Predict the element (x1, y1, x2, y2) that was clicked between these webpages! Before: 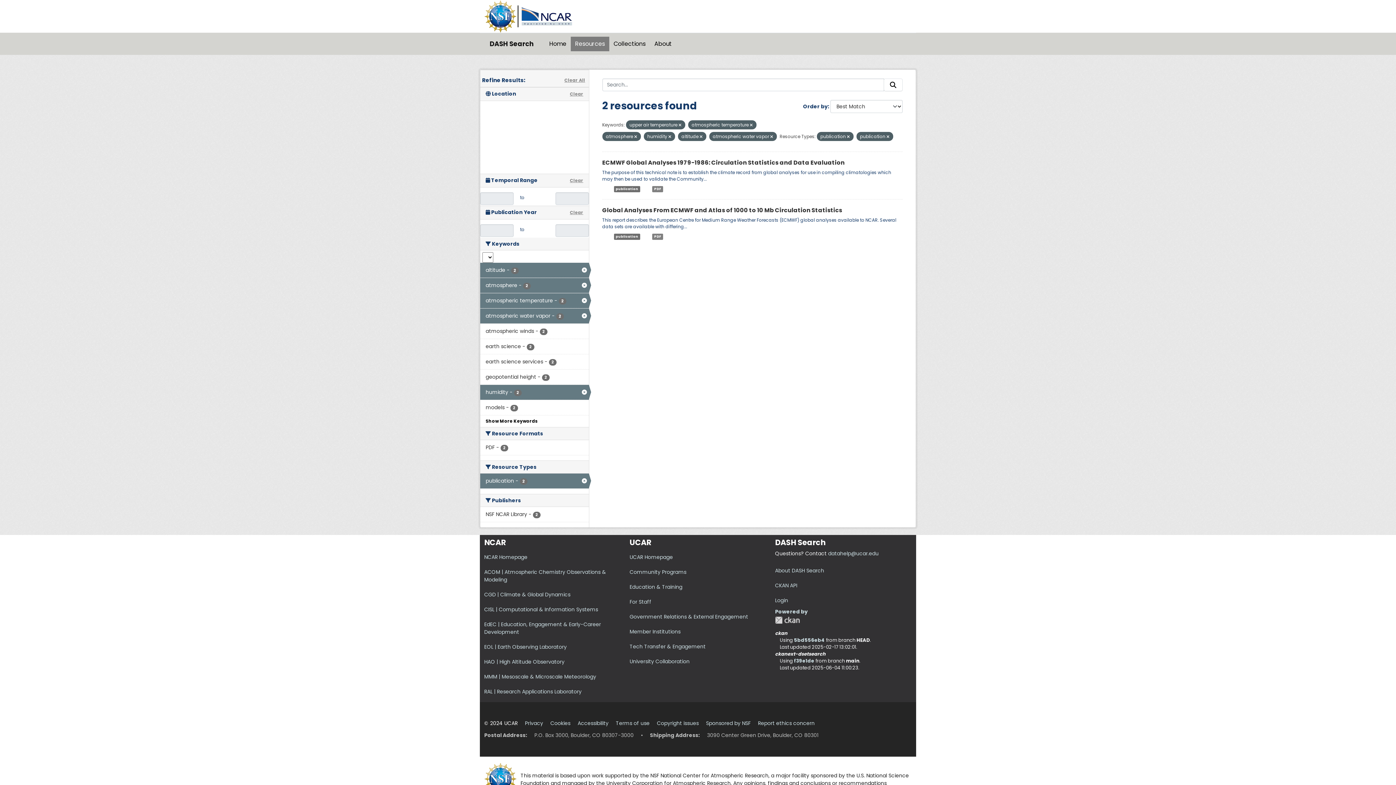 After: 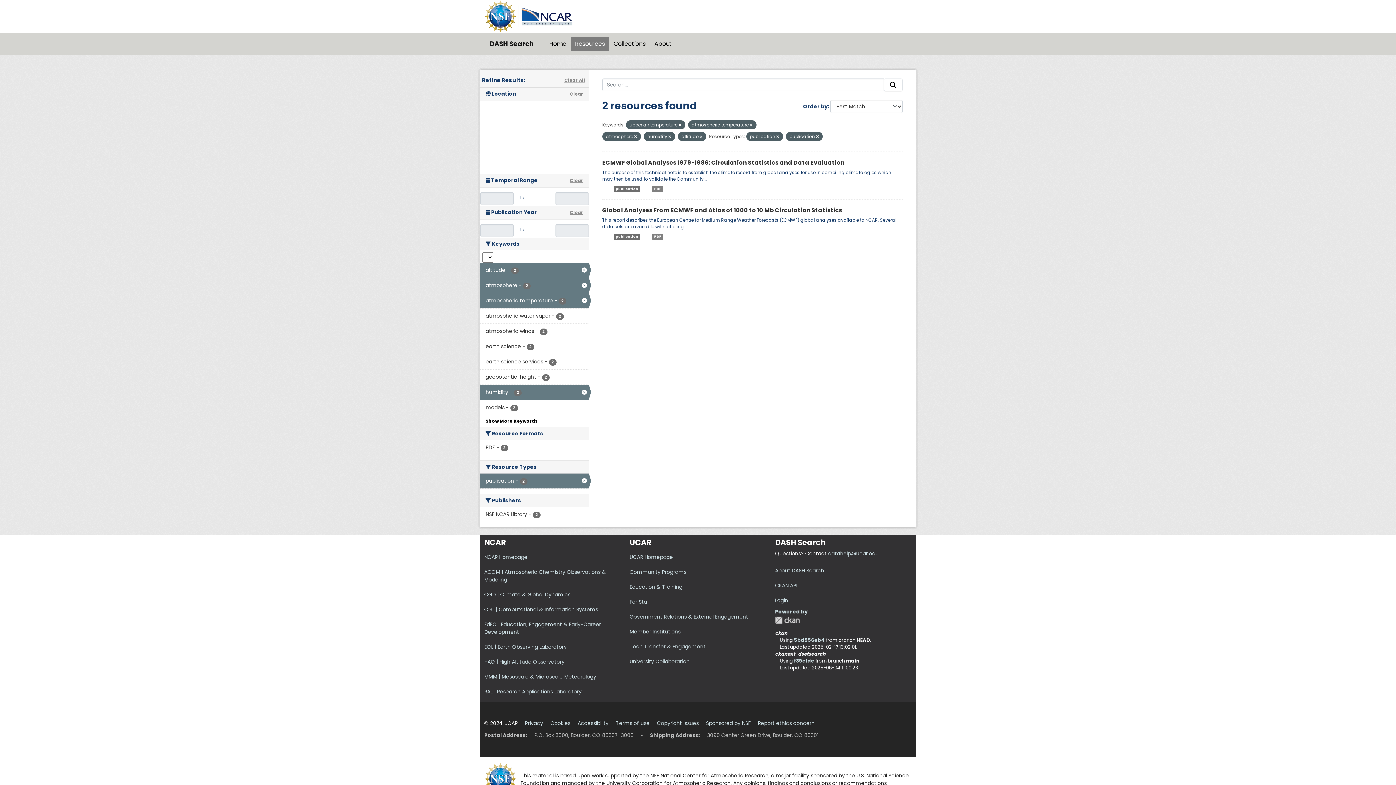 Action: bbox: (770, 133, 773, 139)